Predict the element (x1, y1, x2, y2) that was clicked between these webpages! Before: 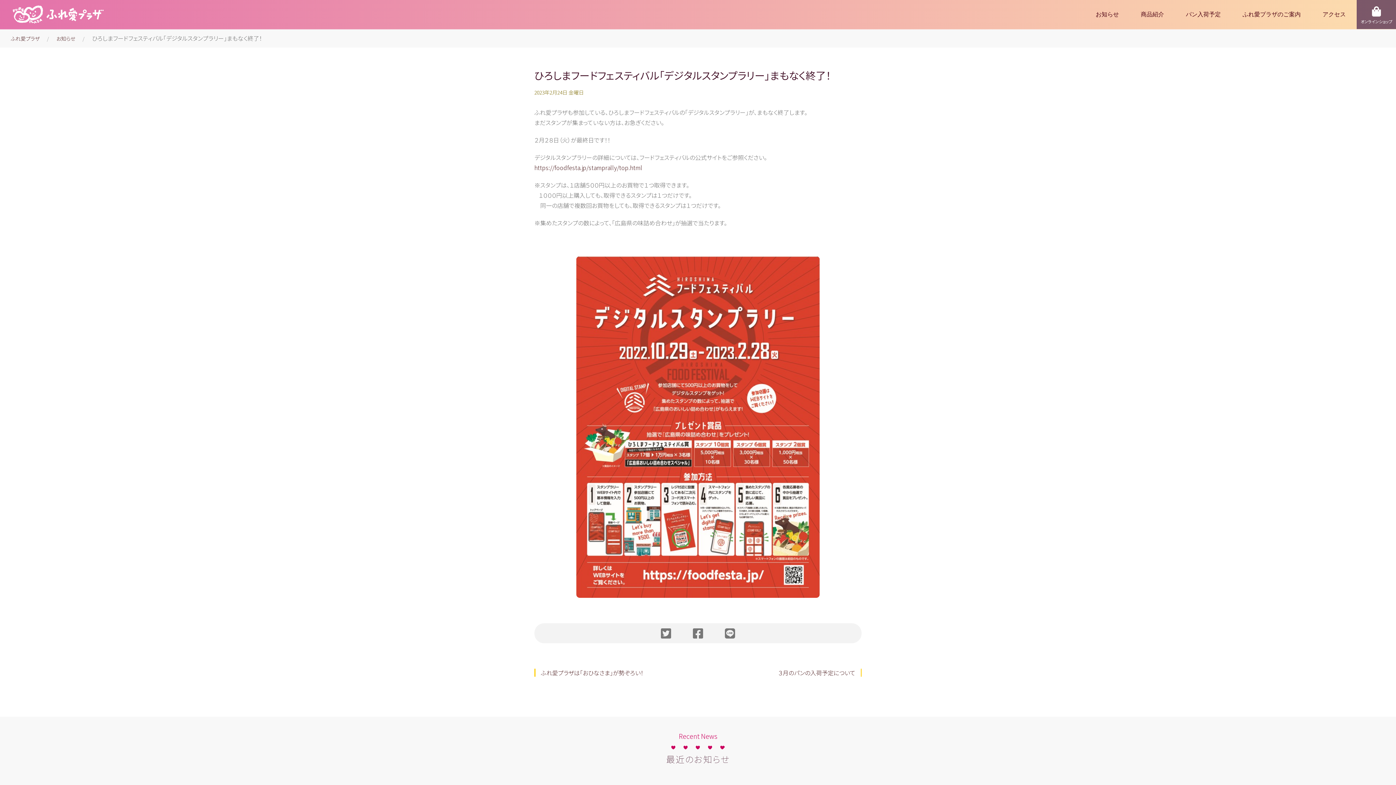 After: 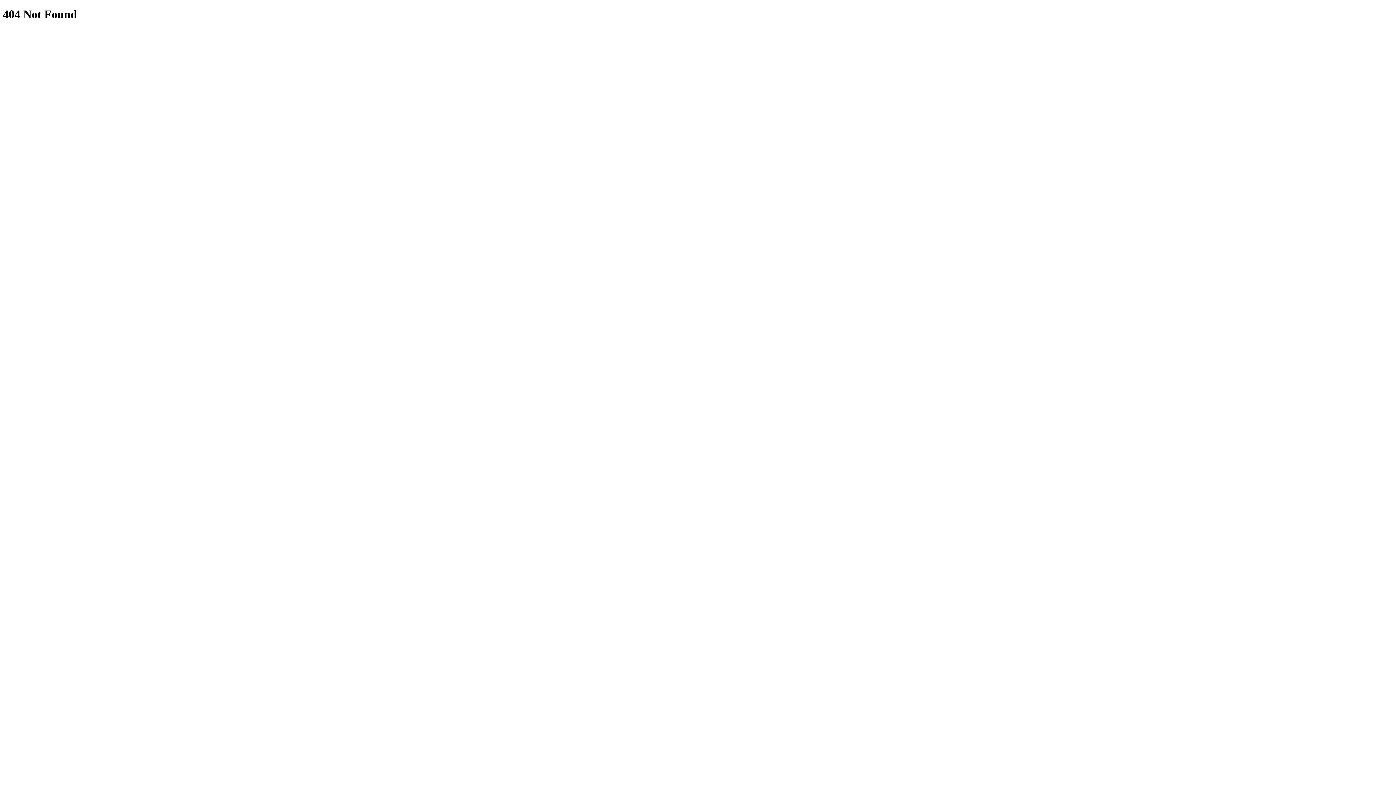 Action: bbox: (534, 163, 642, 172) label: https://foodfesta.jp/stamprally/top.html